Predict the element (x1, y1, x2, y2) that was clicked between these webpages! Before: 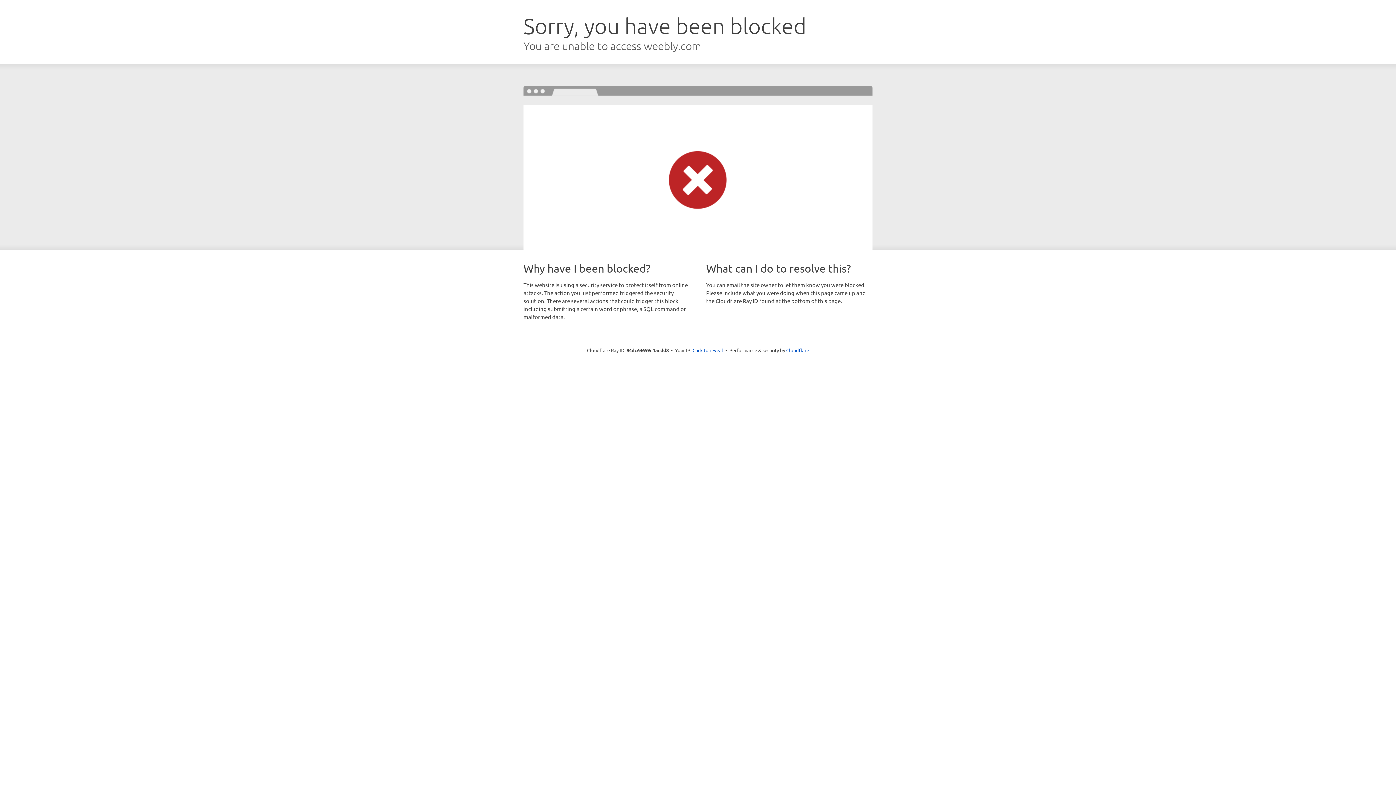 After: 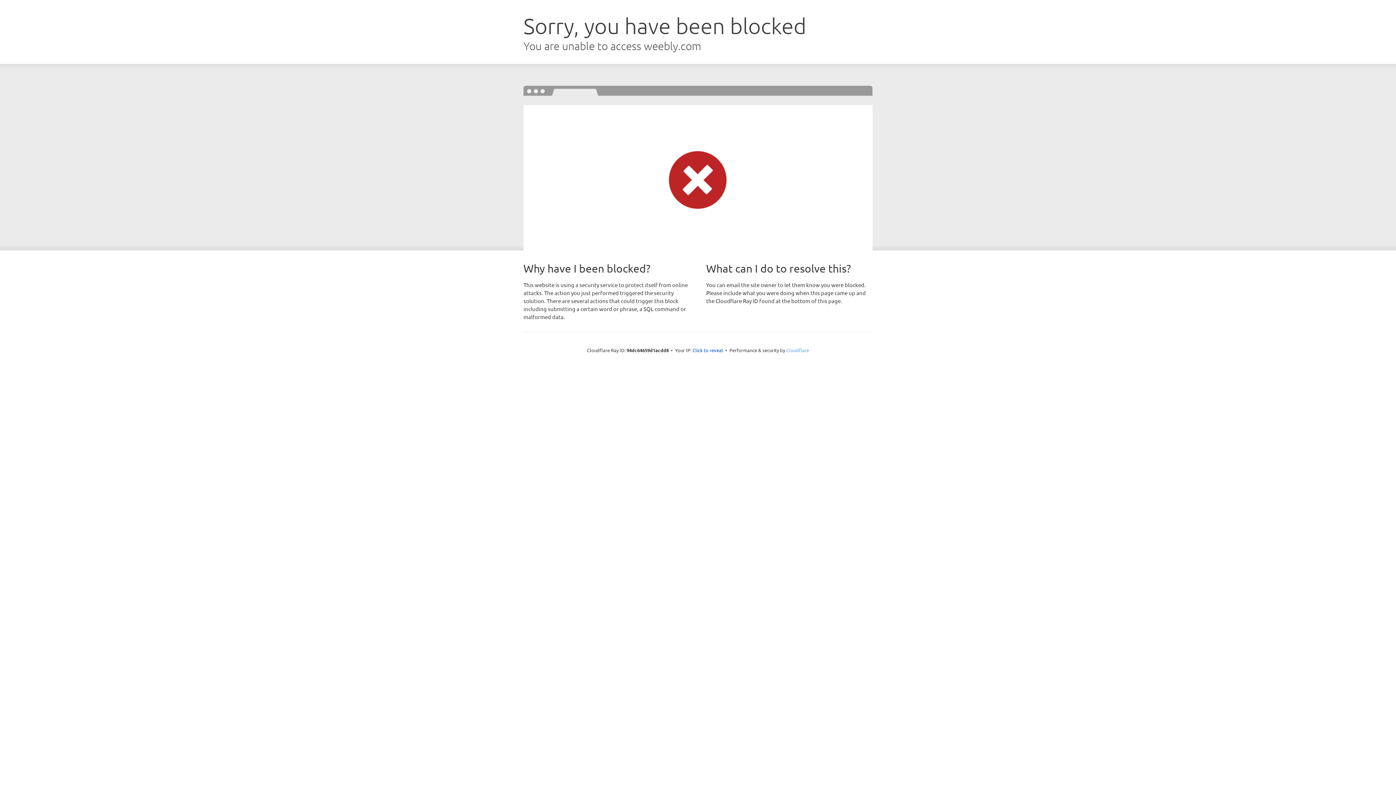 Action: label: Cloudflare bbox: (786, 347, 809, 353)